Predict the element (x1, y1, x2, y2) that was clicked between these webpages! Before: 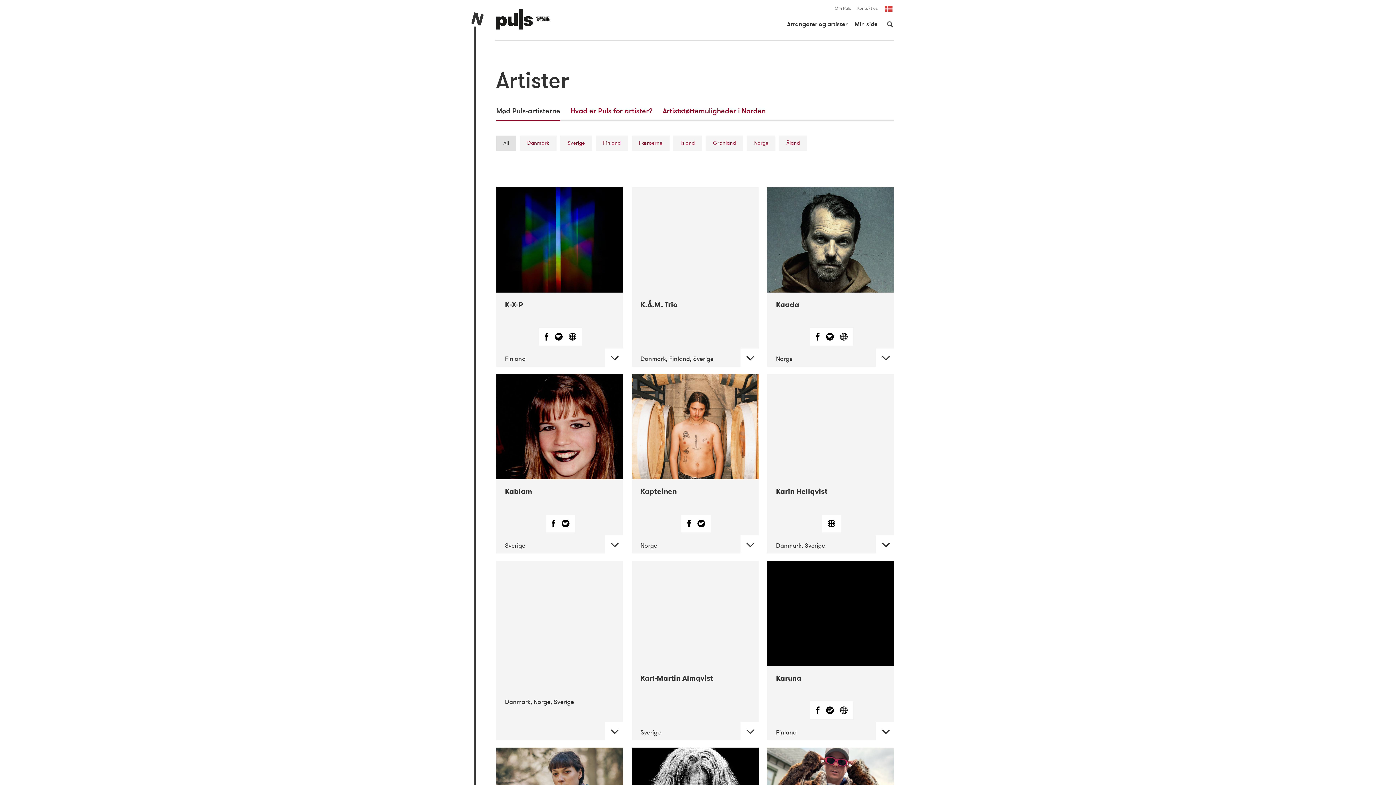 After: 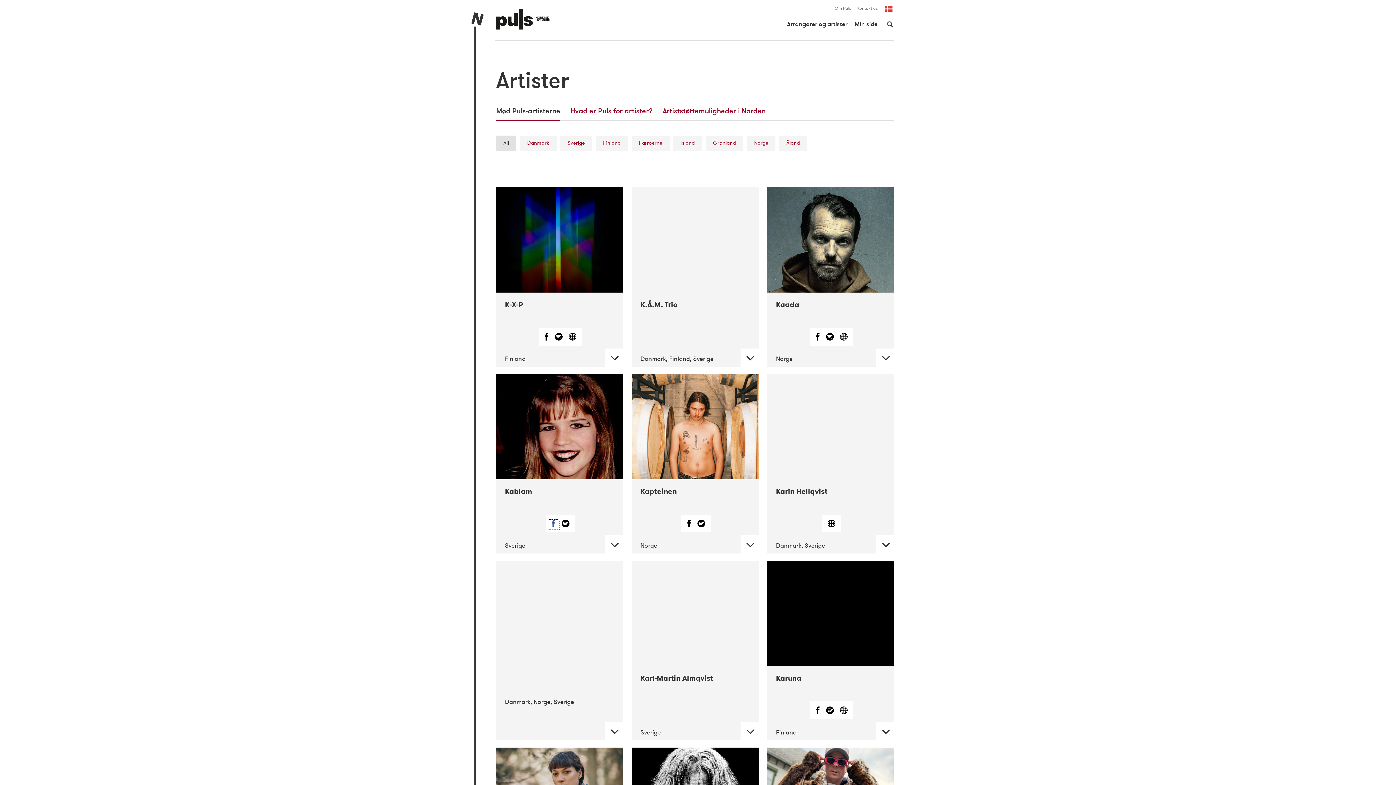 Action: bbox: (549, 521, 559, 529) label: Facebook